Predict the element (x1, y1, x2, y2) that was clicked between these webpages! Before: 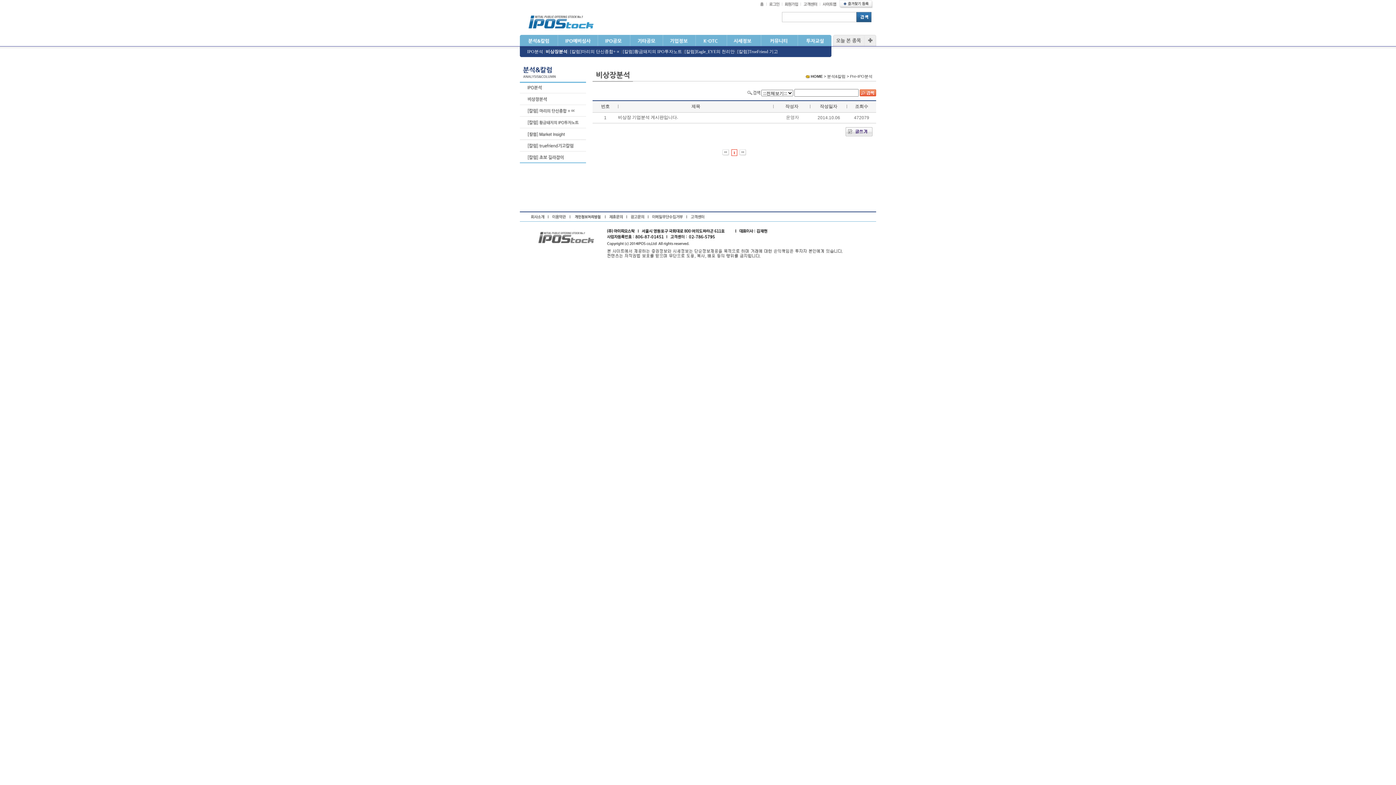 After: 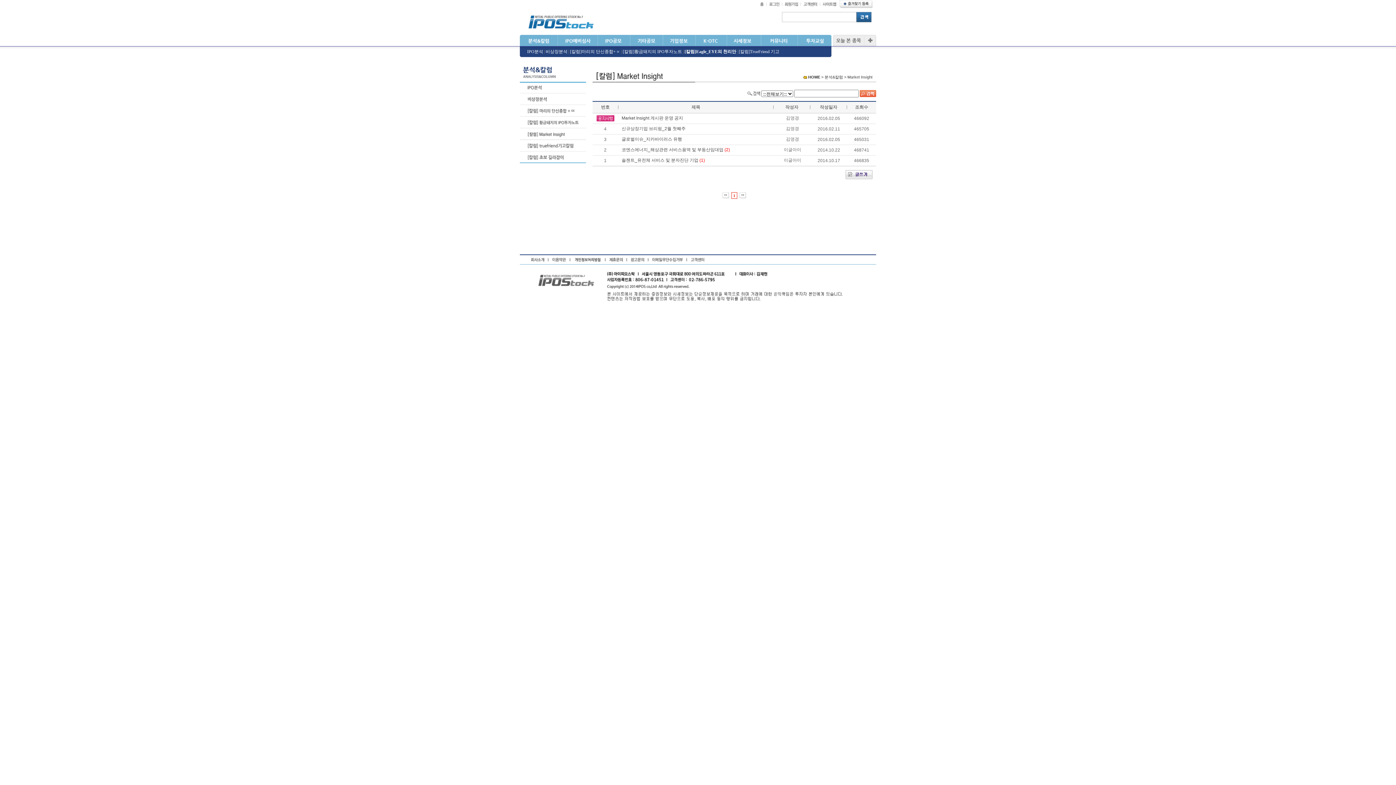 Action: bbox: (520, 131, 586, 136)